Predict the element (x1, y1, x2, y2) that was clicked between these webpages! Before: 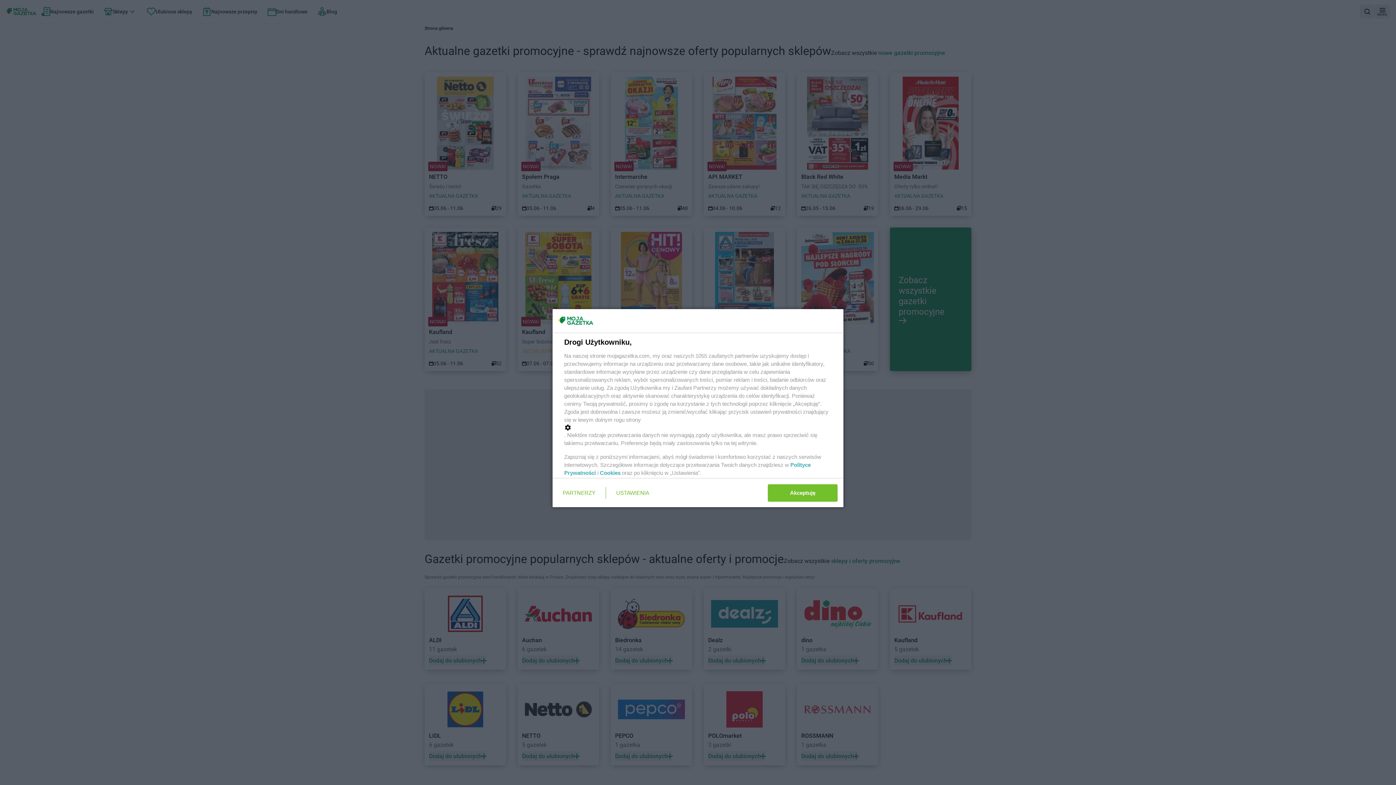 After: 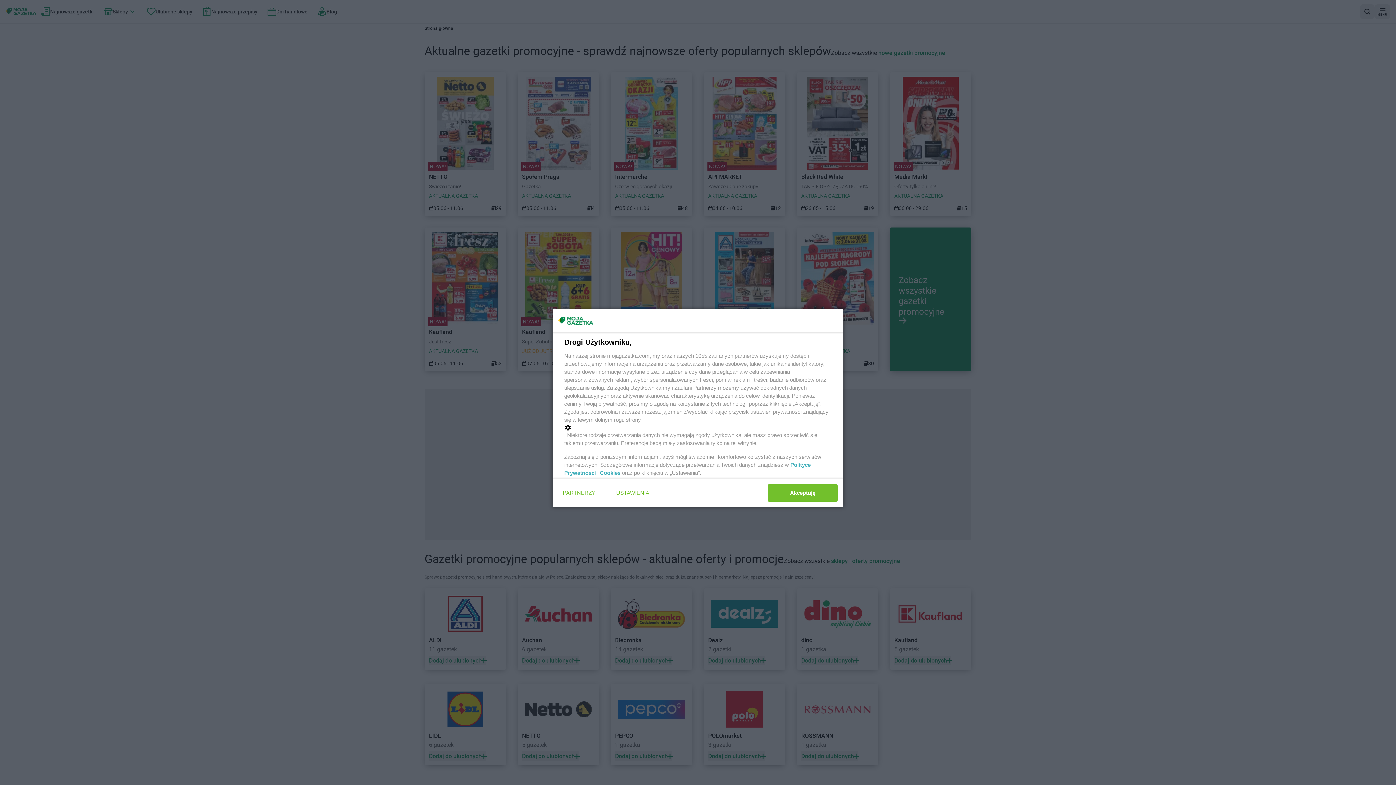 Action: label: Cookies bbox: (600, 470, 620, 476)